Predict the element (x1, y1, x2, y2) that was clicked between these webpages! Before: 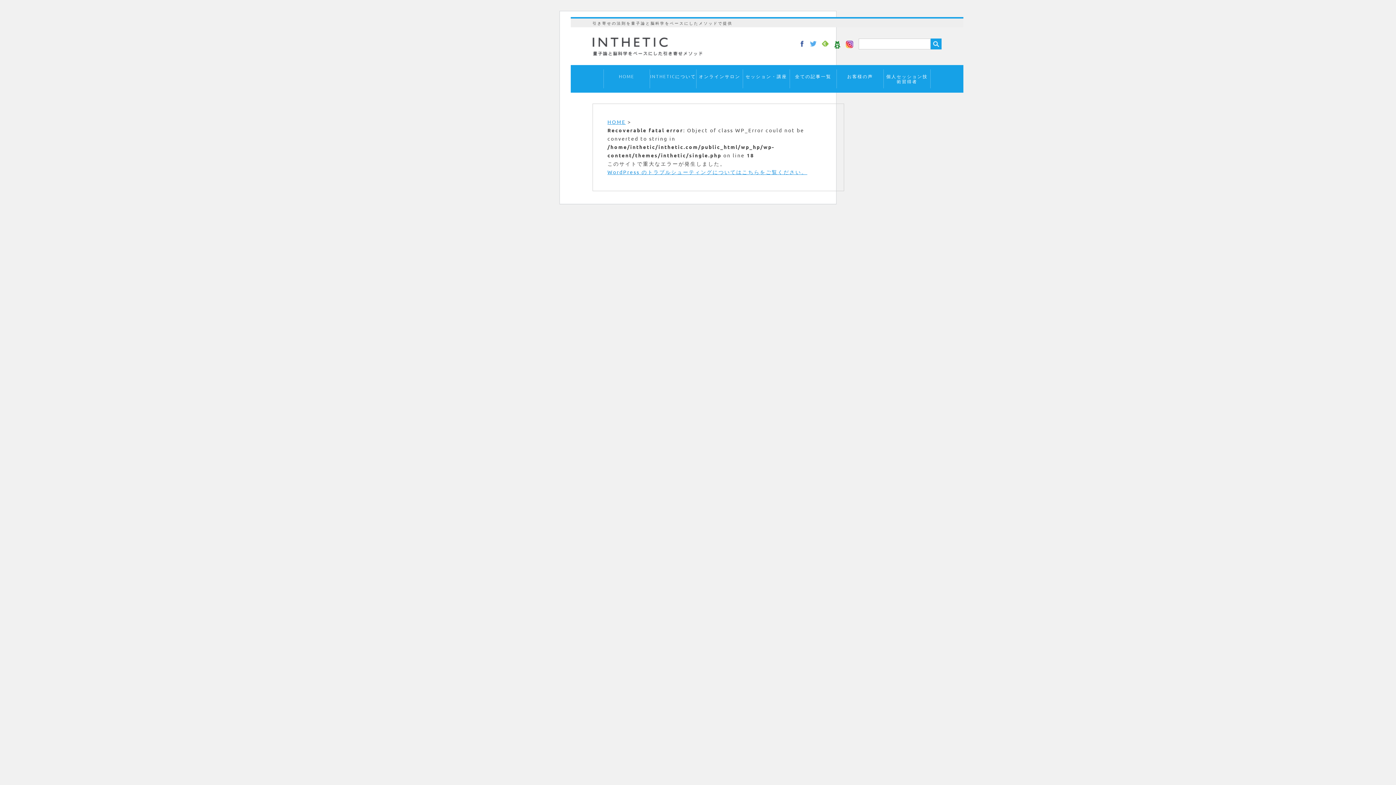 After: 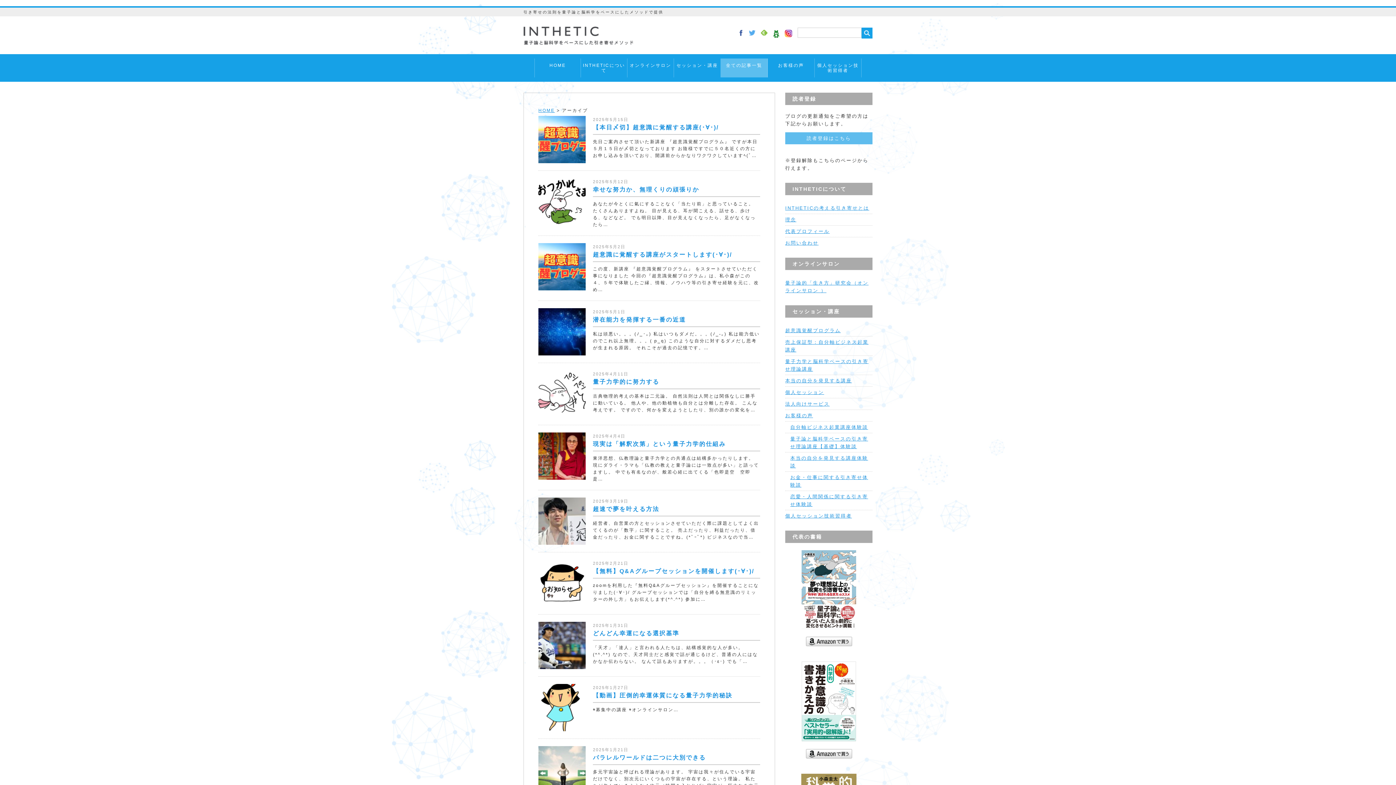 Action: label: 全ての記事一覧 bbox: (790, 69, 836, 83)